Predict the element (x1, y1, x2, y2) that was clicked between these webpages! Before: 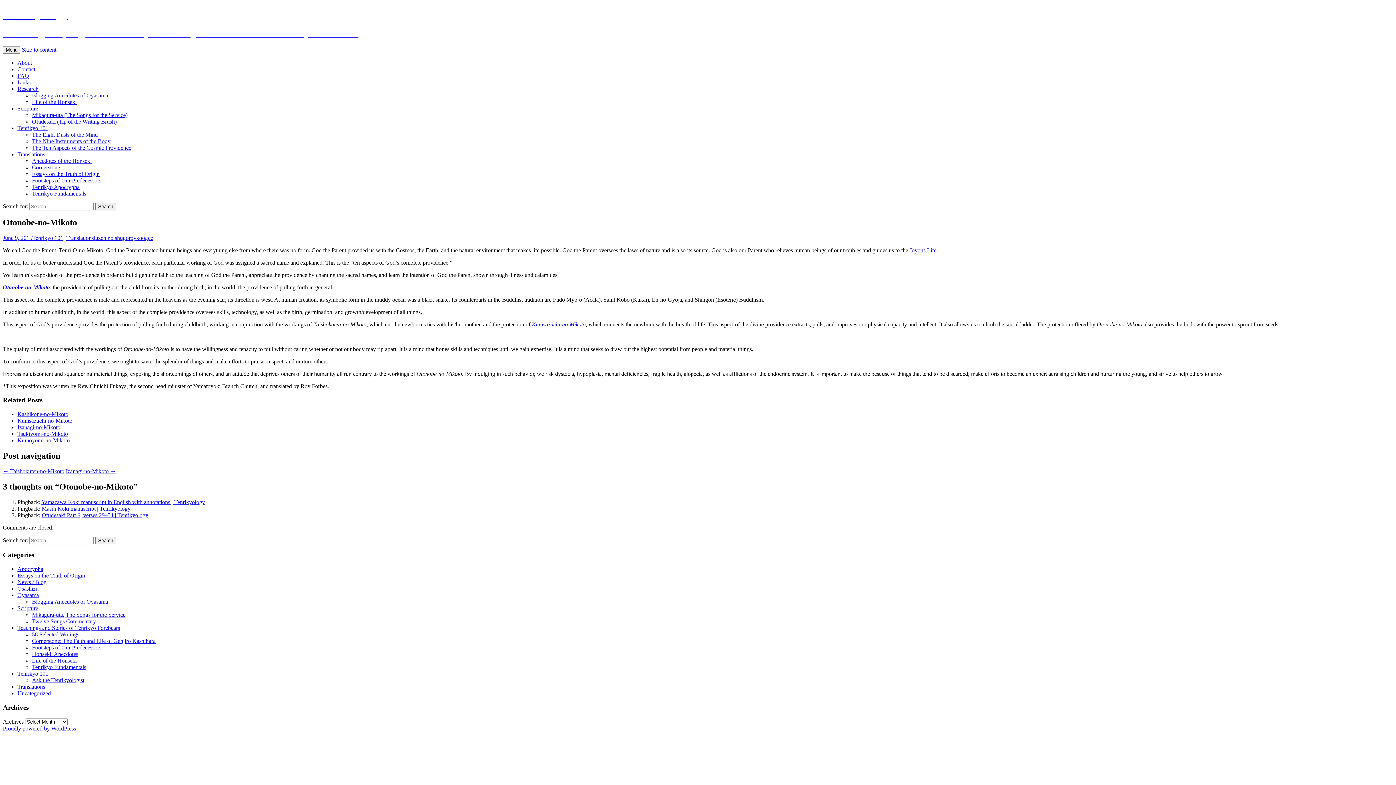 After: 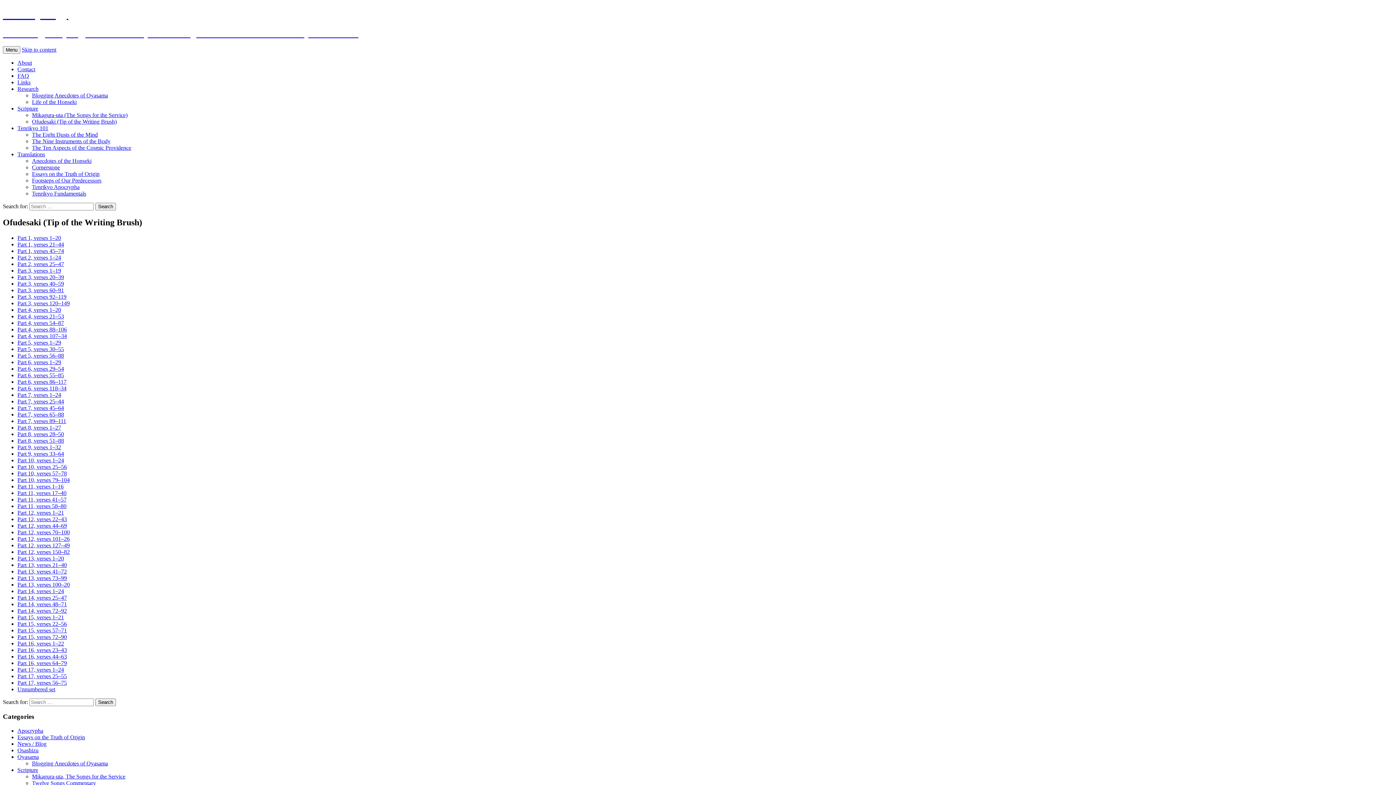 Action: bbox: (32, 118, 116, 124) label: Ofudesaki (Tip of the Writing Brush)